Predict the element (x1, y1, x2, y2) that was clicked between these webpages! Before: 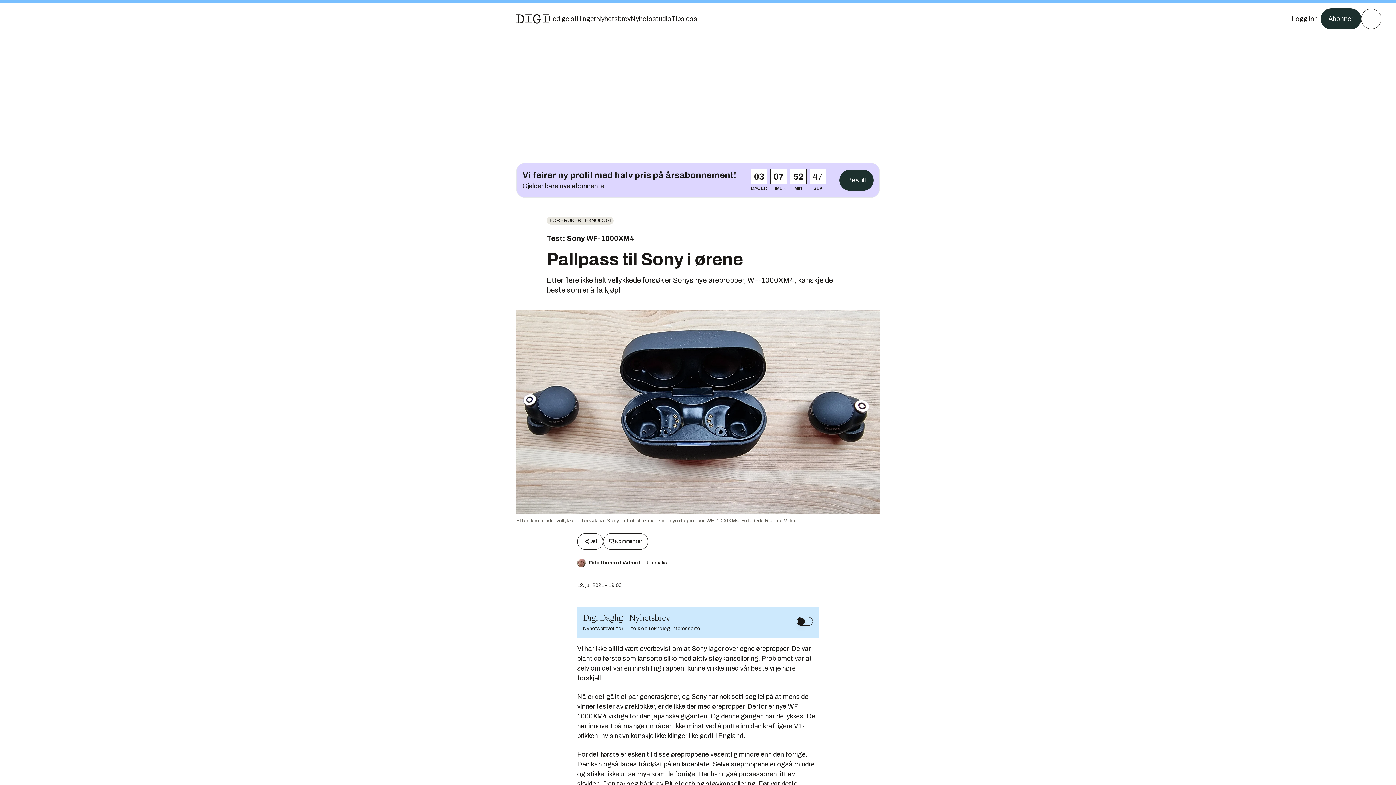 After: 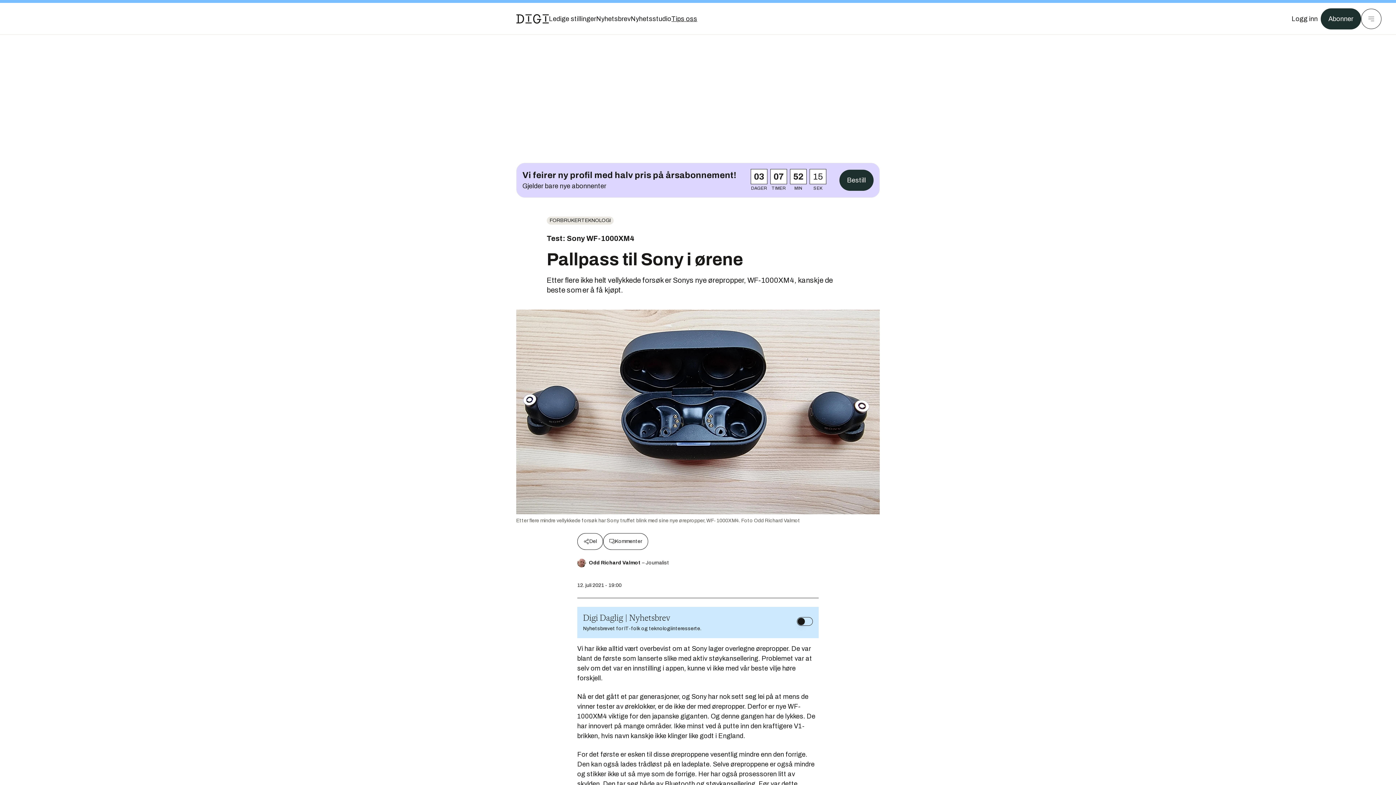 Action: label: Tips oss bbox: (671, 13, 697, 24)